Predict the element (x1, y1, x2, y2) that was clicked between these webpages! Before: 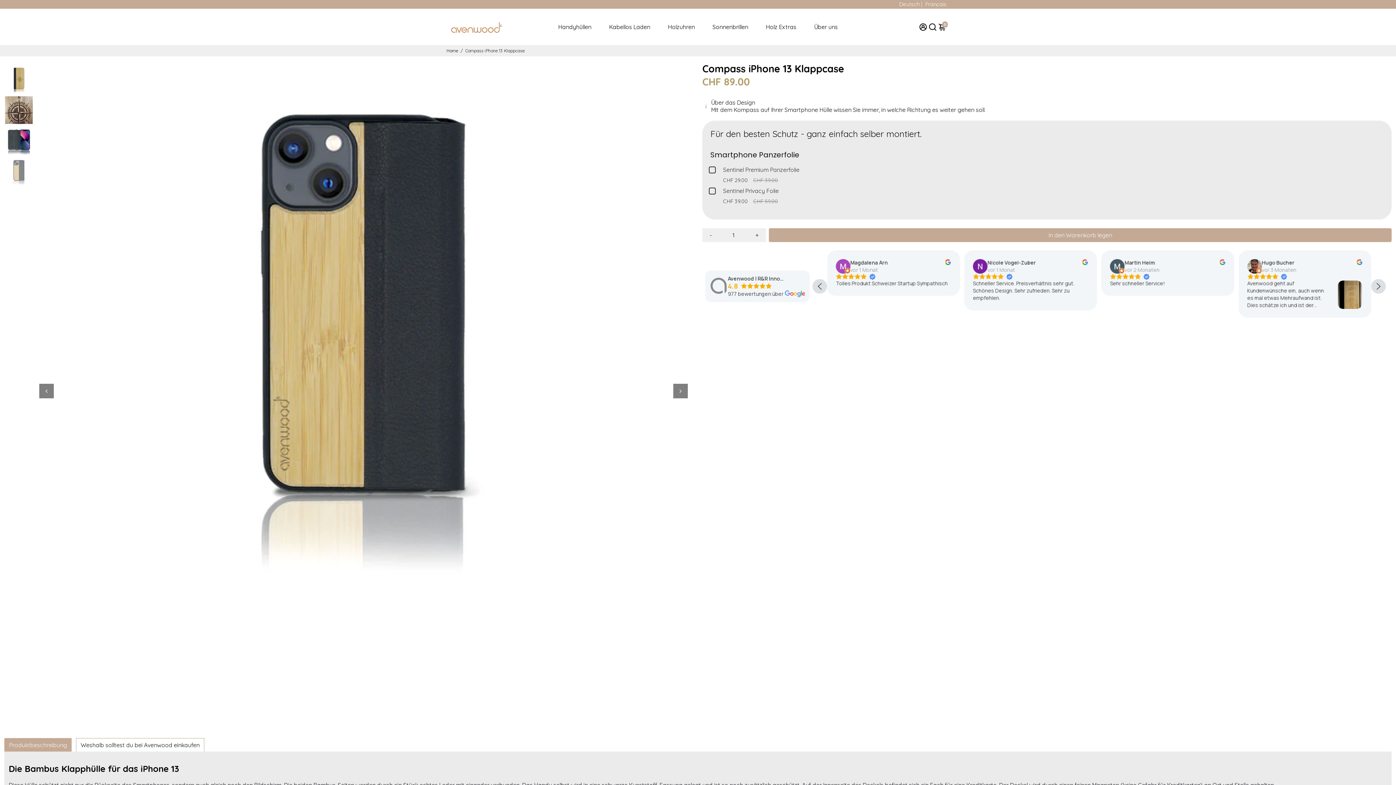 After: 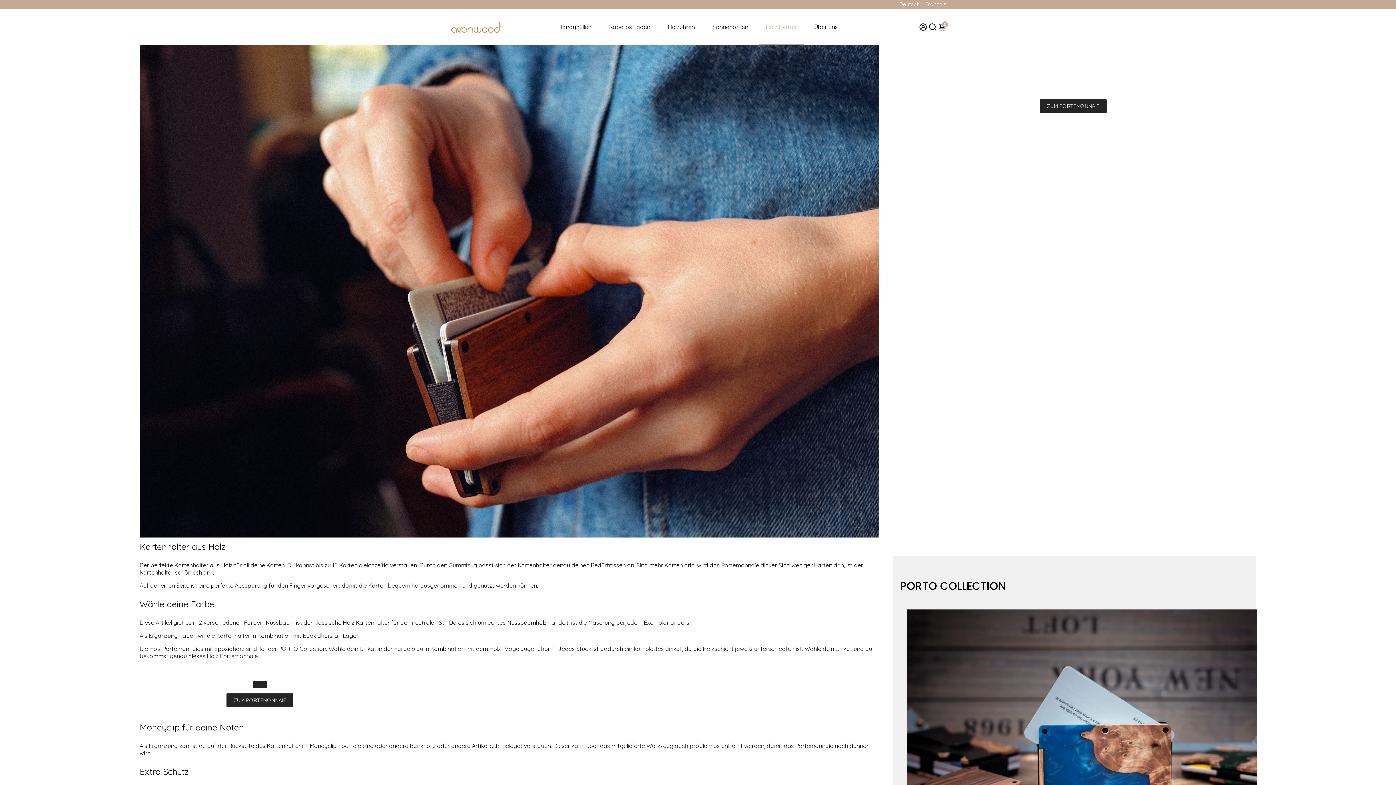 Action: bbox: (758, 8, 803, 45) label: Holz Extras